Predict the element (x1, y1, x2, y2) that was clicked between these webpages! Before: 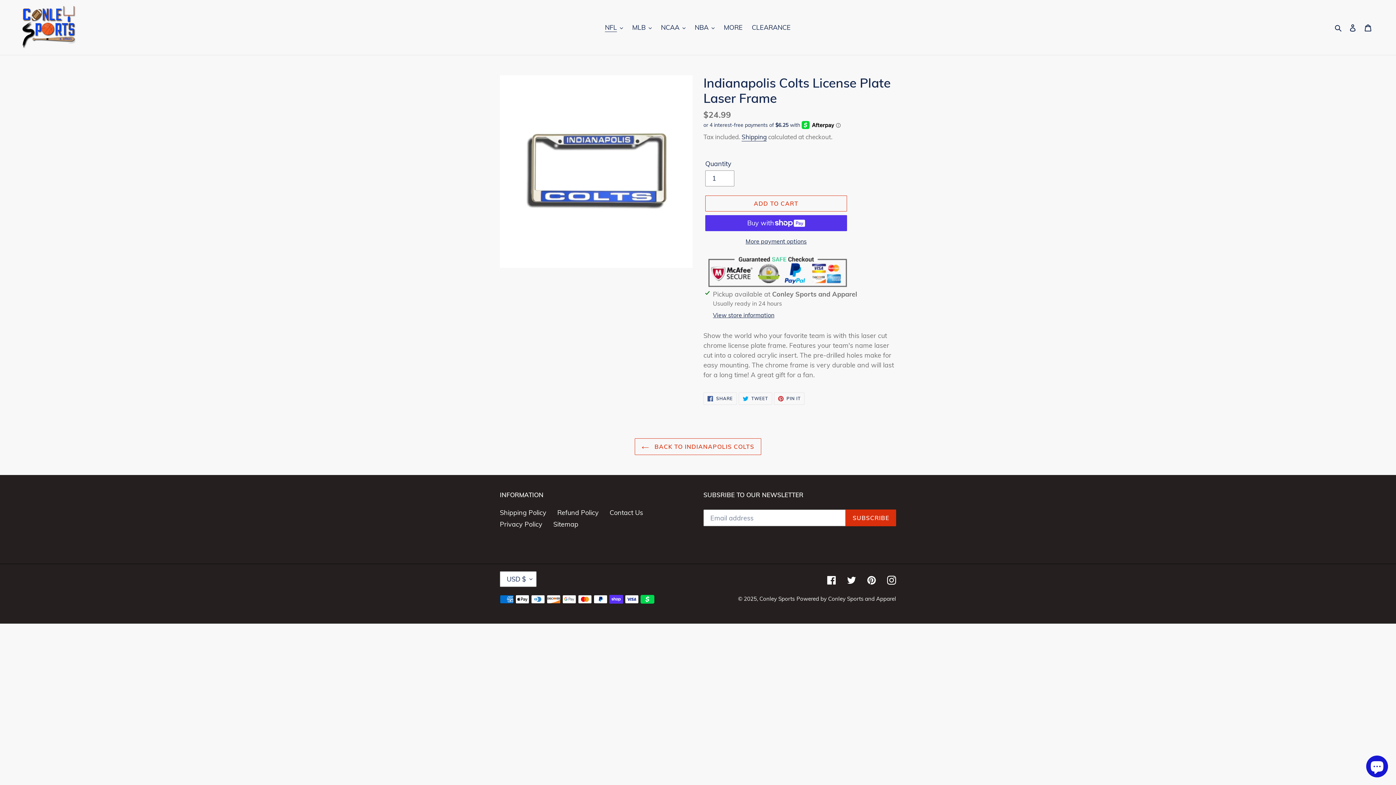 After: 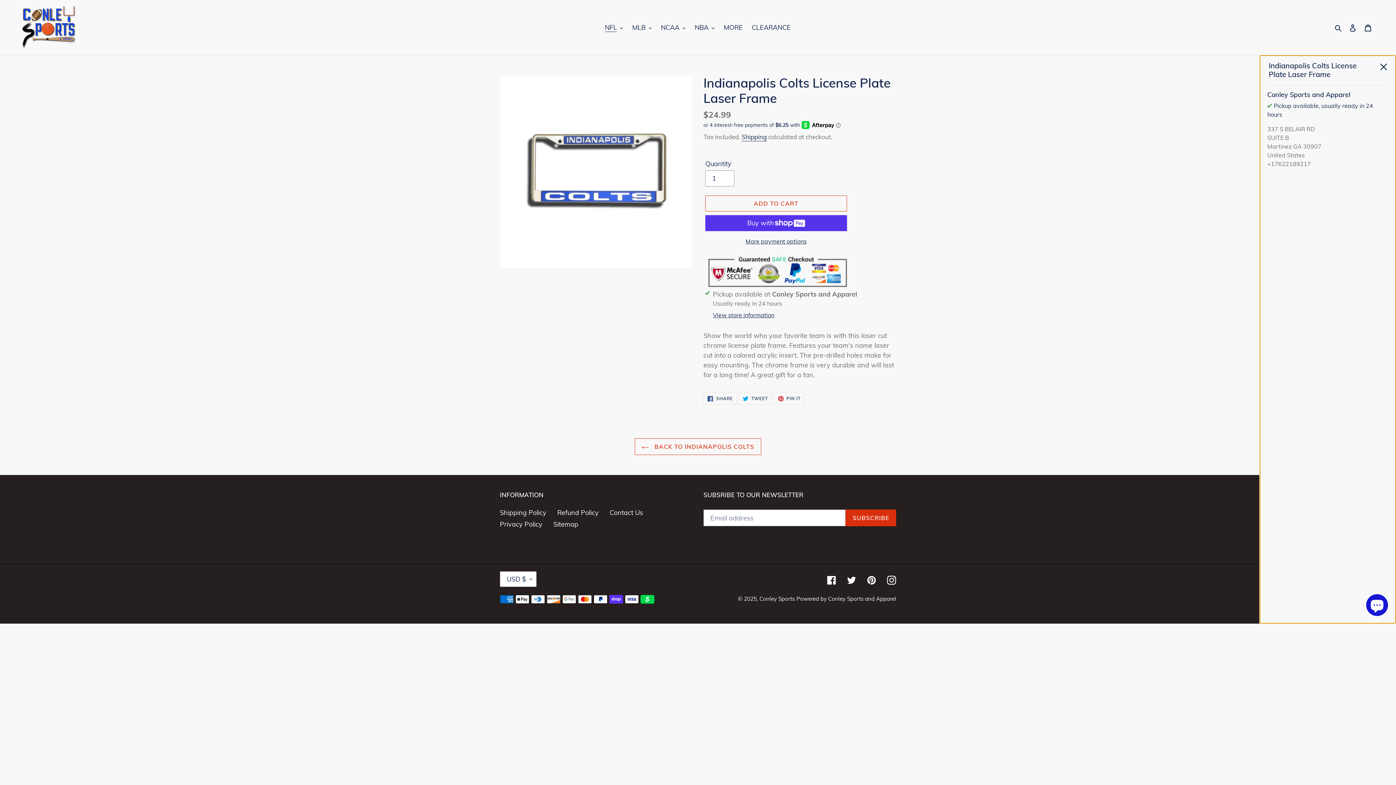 Action: bbox: (713, 310, 774, 319) label: View store information